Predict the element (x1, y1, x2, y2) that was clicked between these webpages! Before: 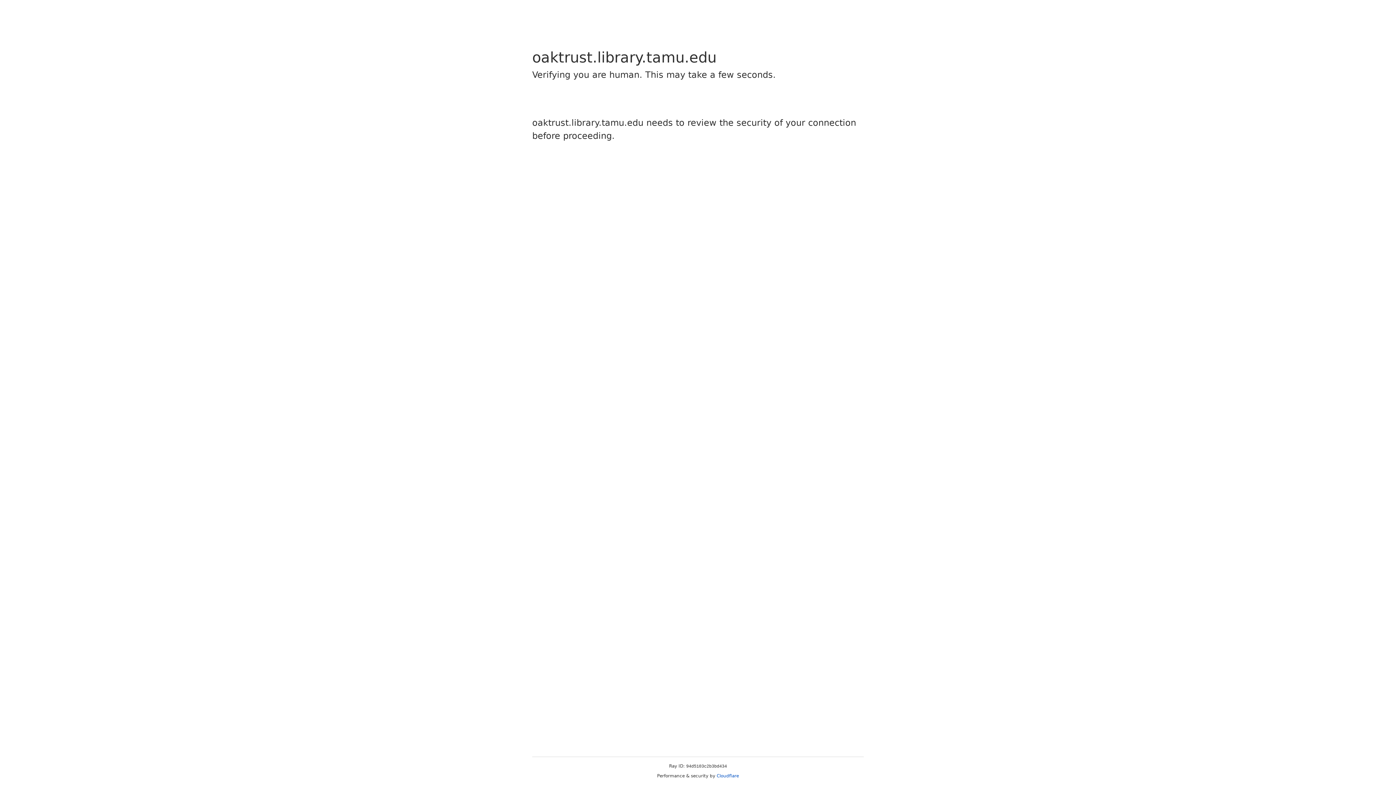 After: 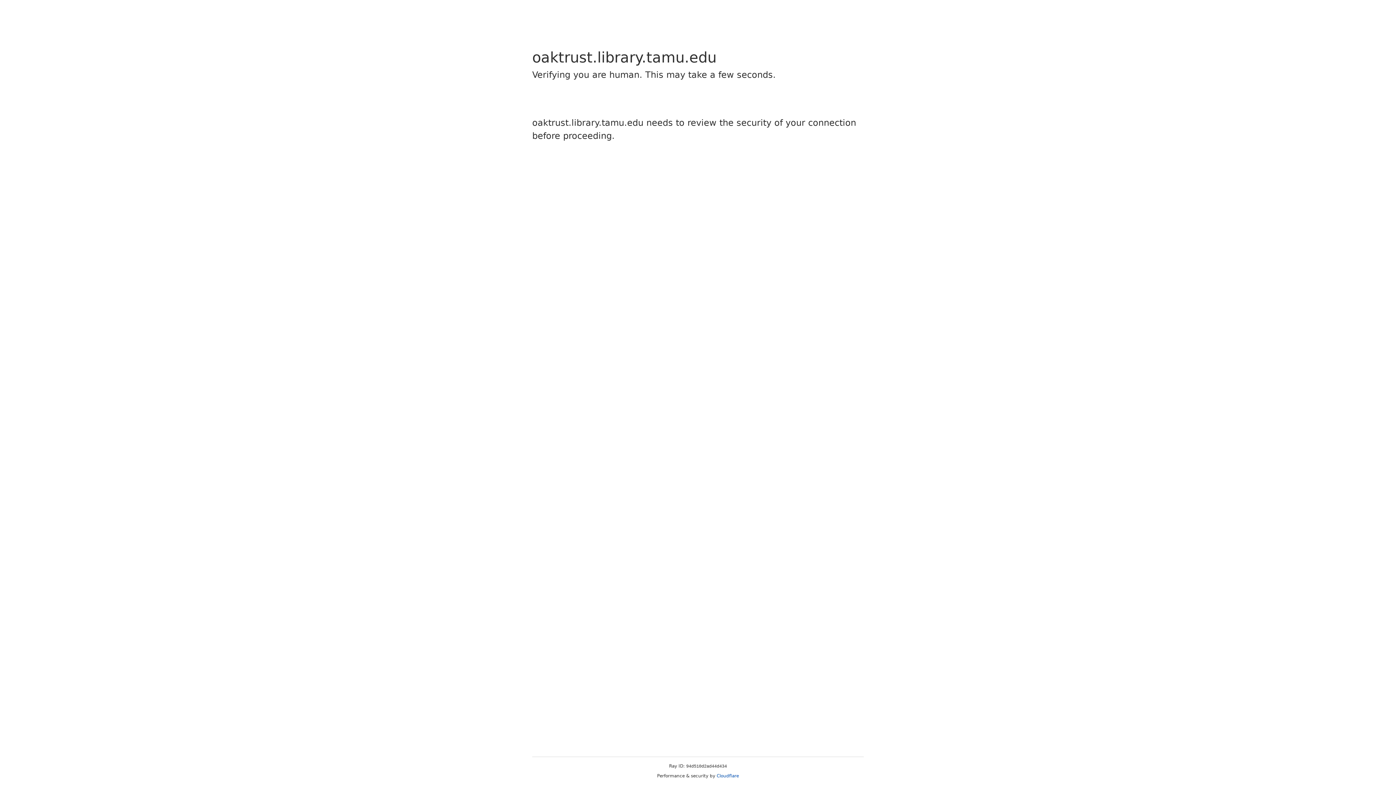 Action: bbox: (716, 773, 739, 778) label: Cloudflare